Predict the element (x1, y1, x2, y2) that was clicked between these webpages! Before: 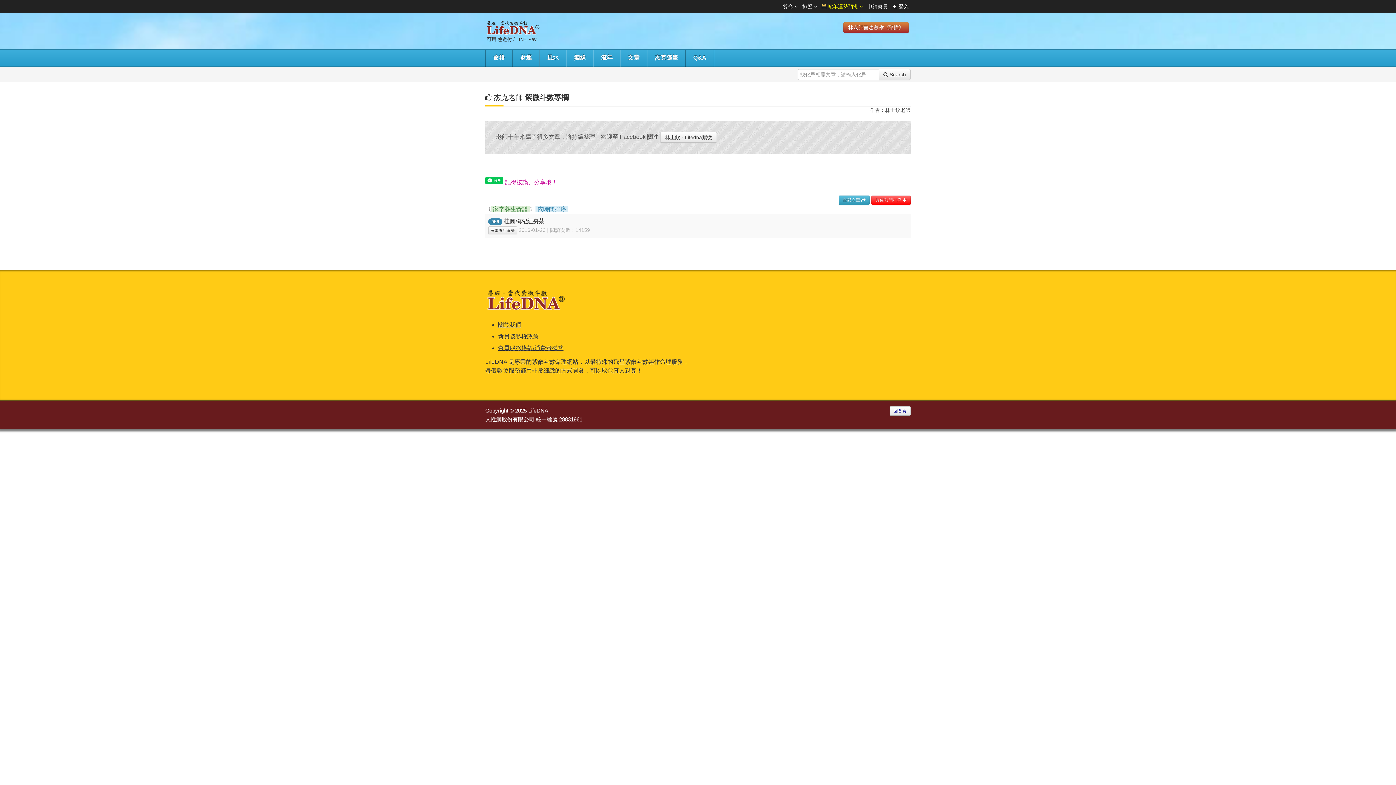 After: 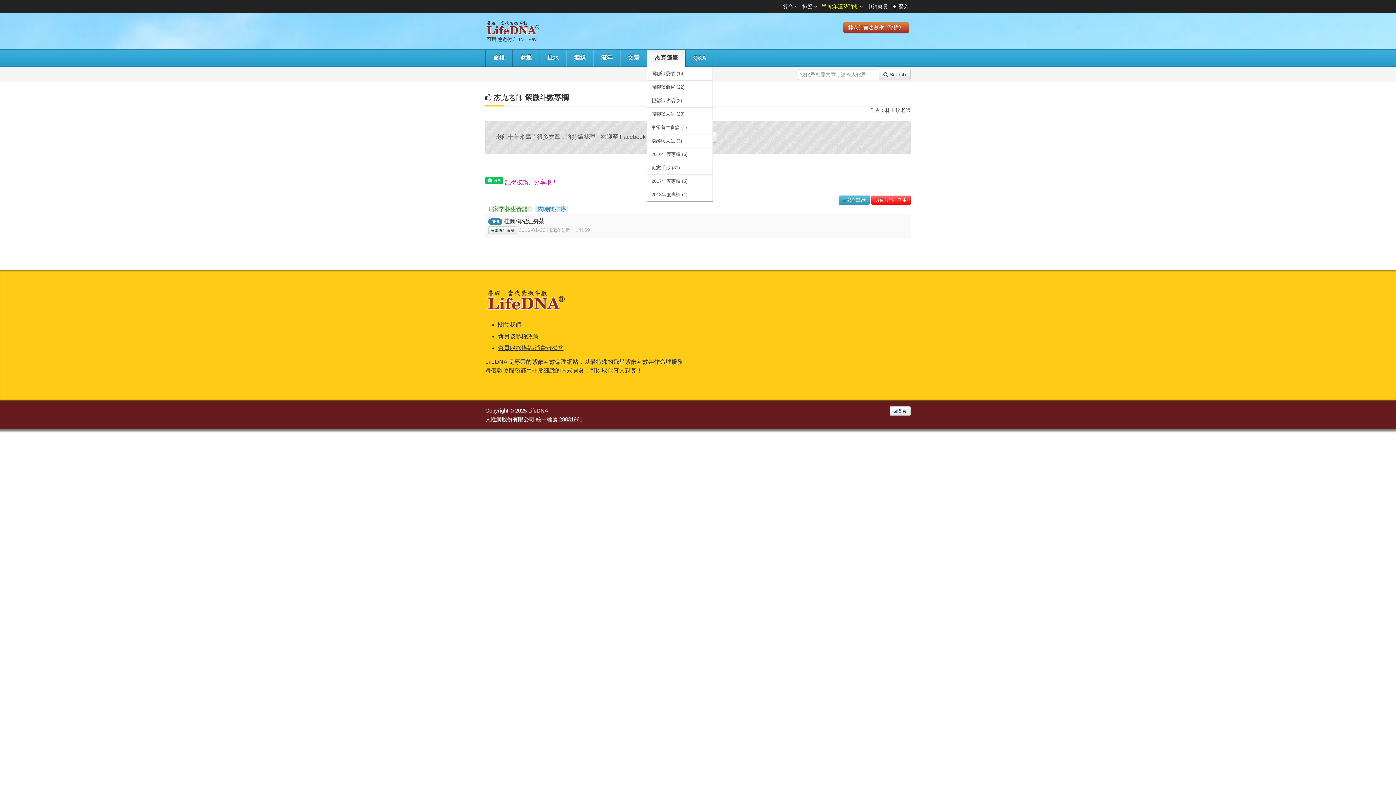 Action: bbox: (647, 49, 685, 66) label: 杰克隨筆